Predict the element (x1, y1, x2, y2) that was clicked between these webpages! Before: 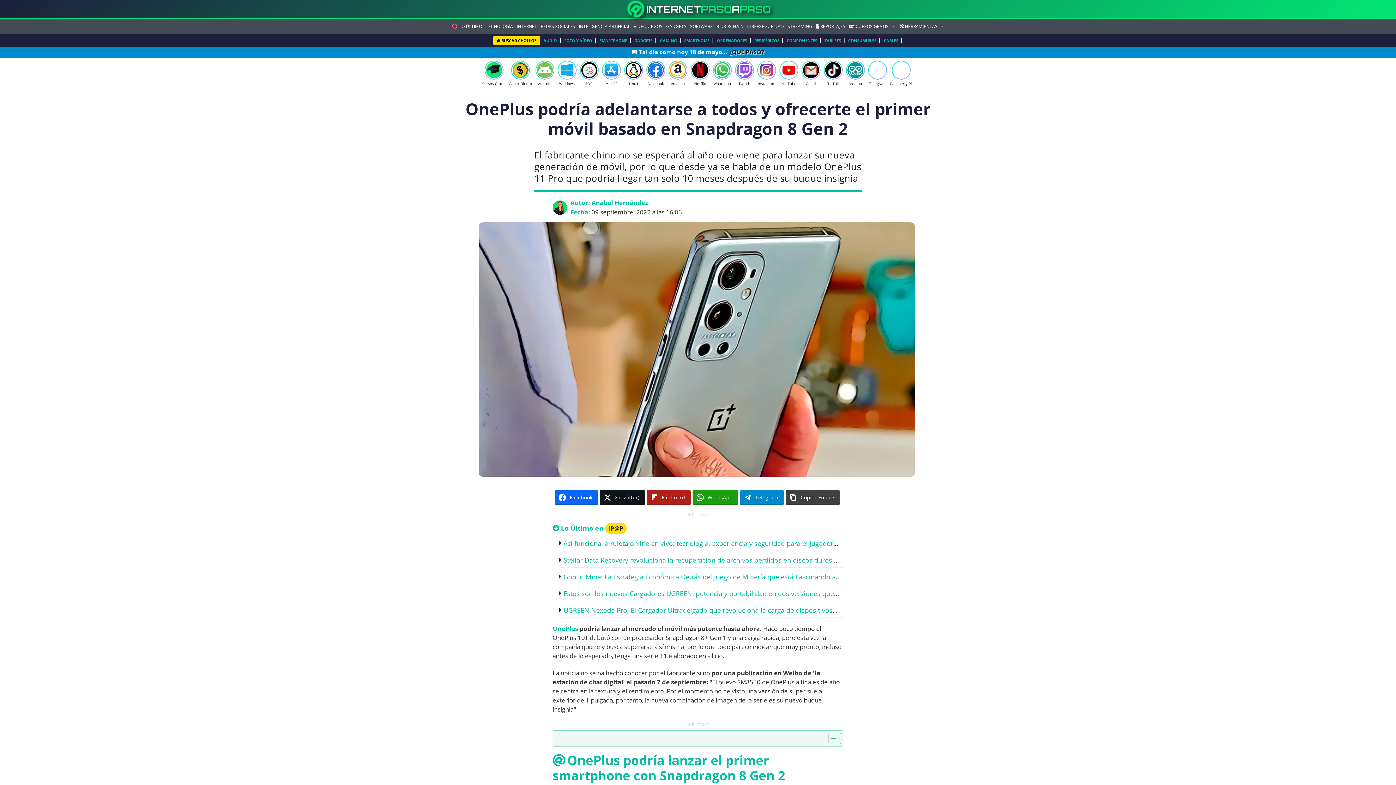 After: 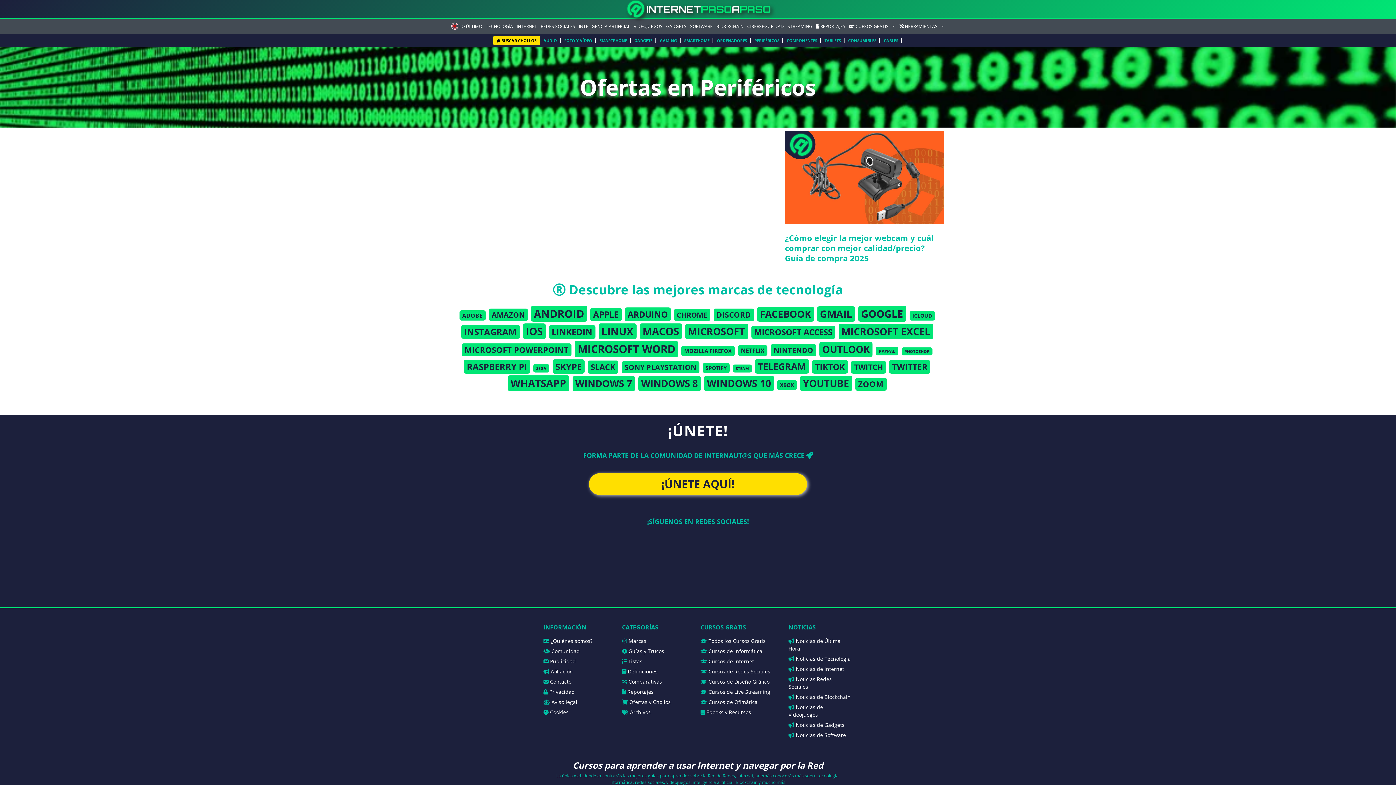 Action: label: PERIFÉRICOS bbox: (754, 37, 779, 43)